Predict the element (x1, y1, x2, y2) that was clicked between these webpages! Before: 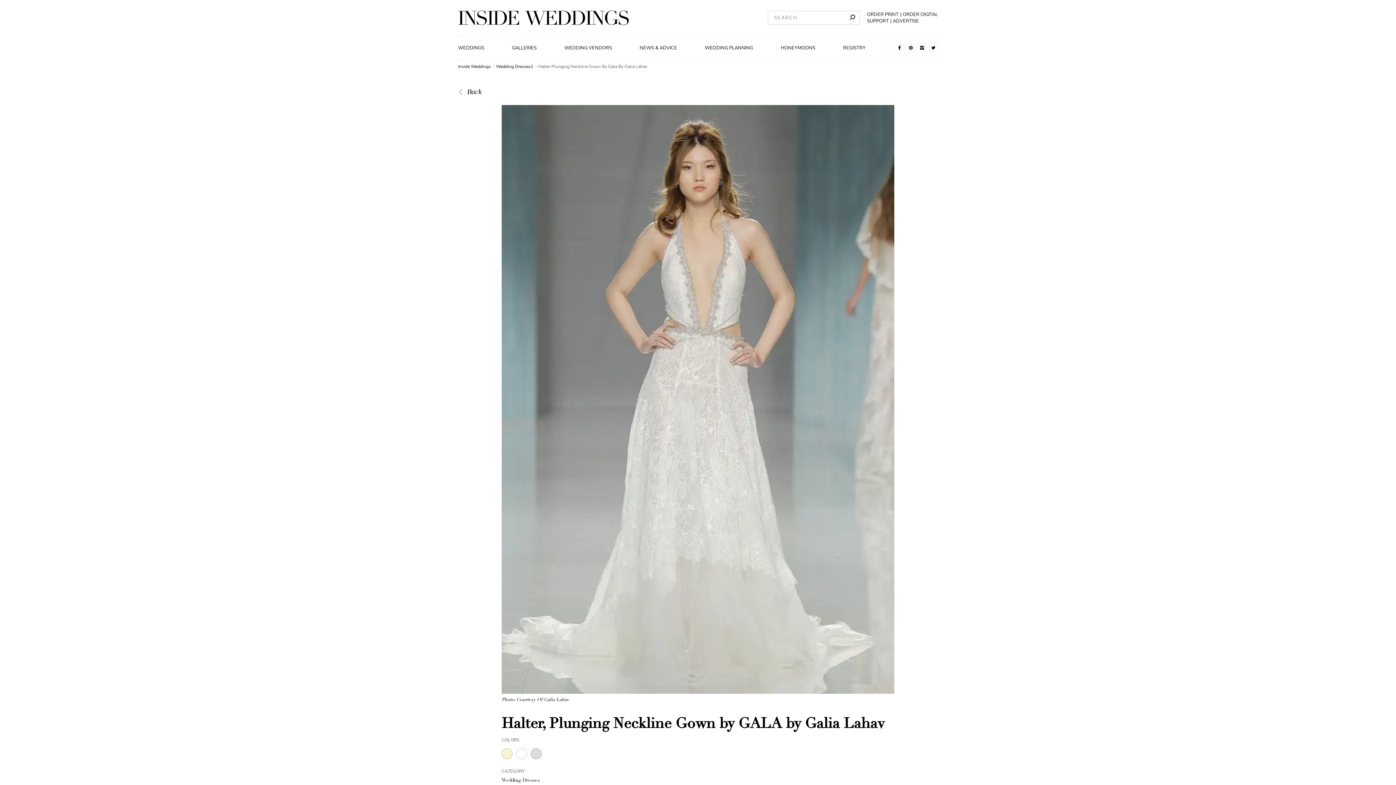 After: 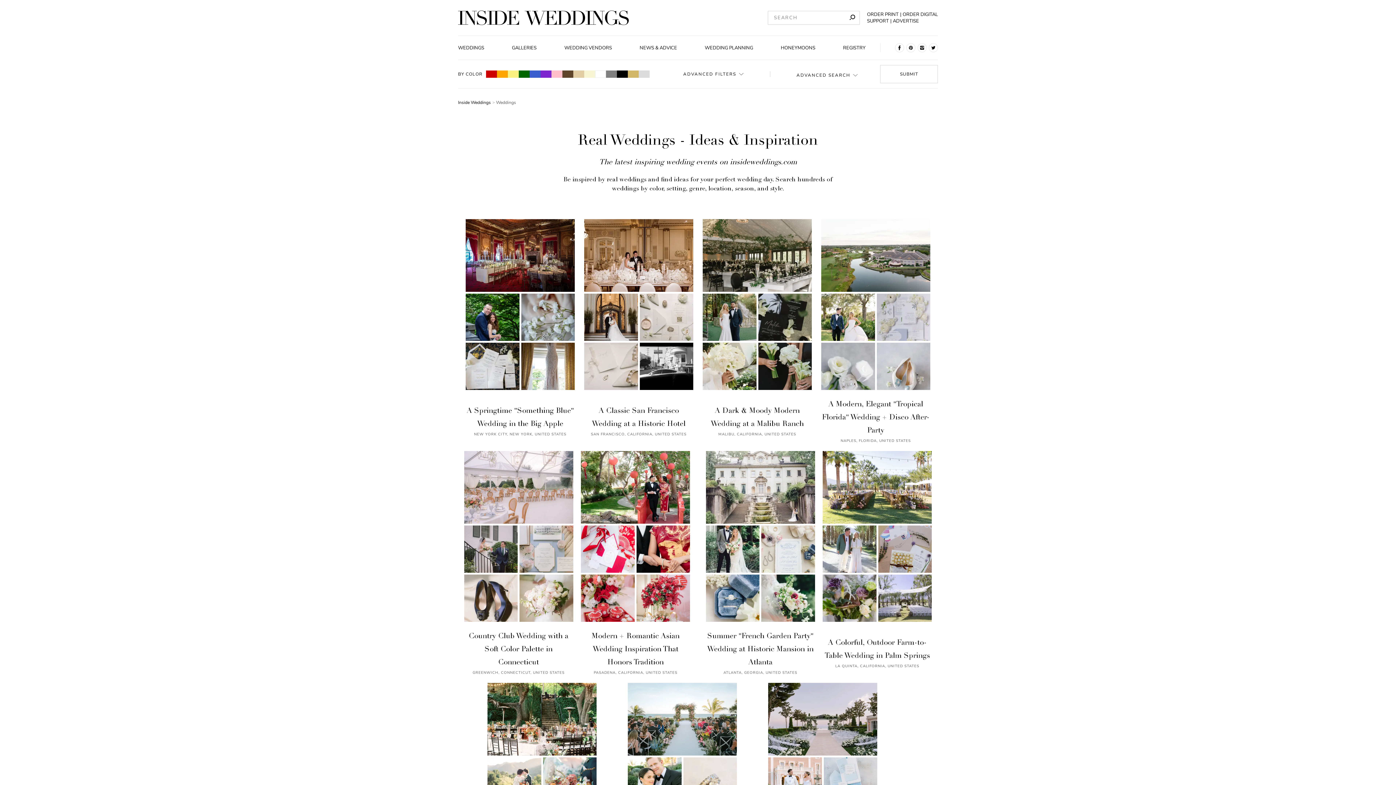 Action: label: WEDDINGS bbox: (458, 44, 486, 51)